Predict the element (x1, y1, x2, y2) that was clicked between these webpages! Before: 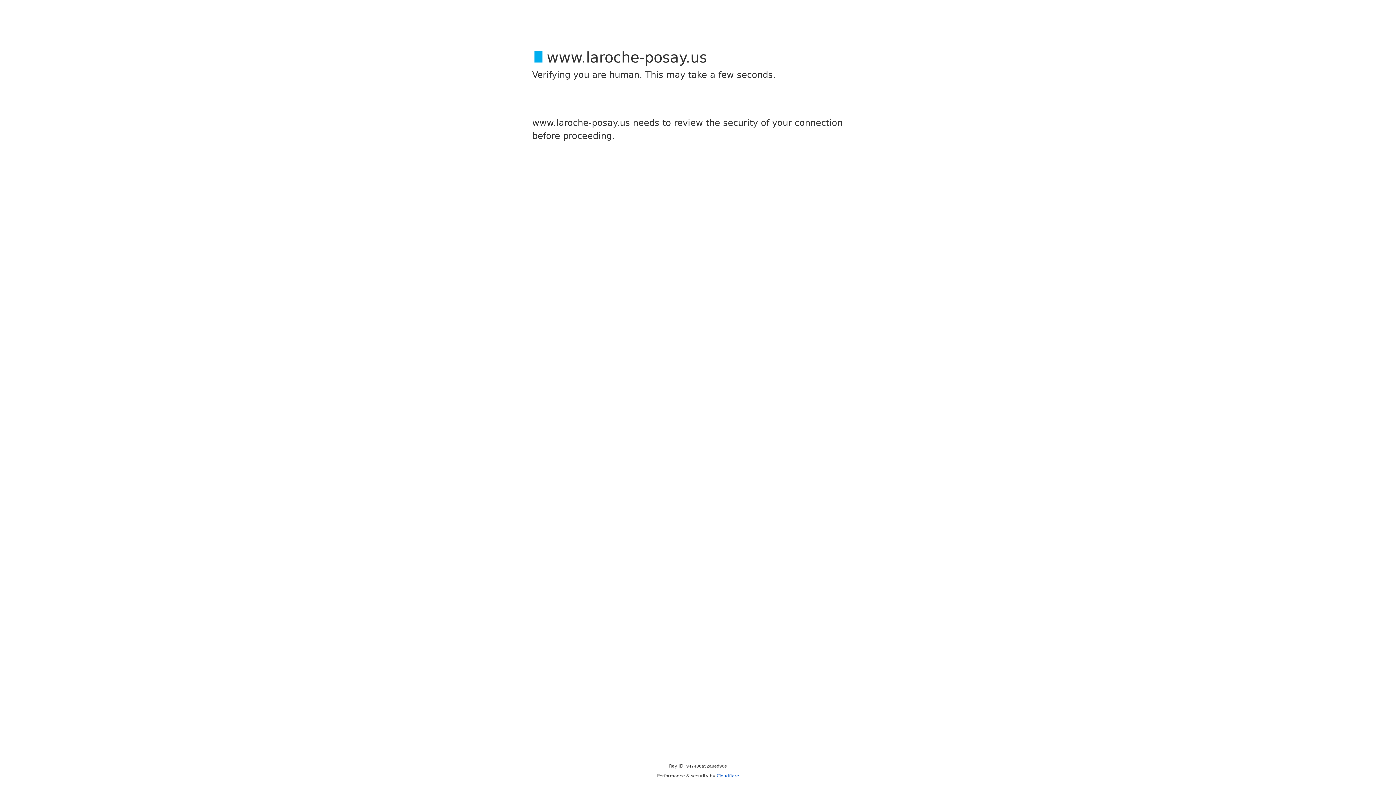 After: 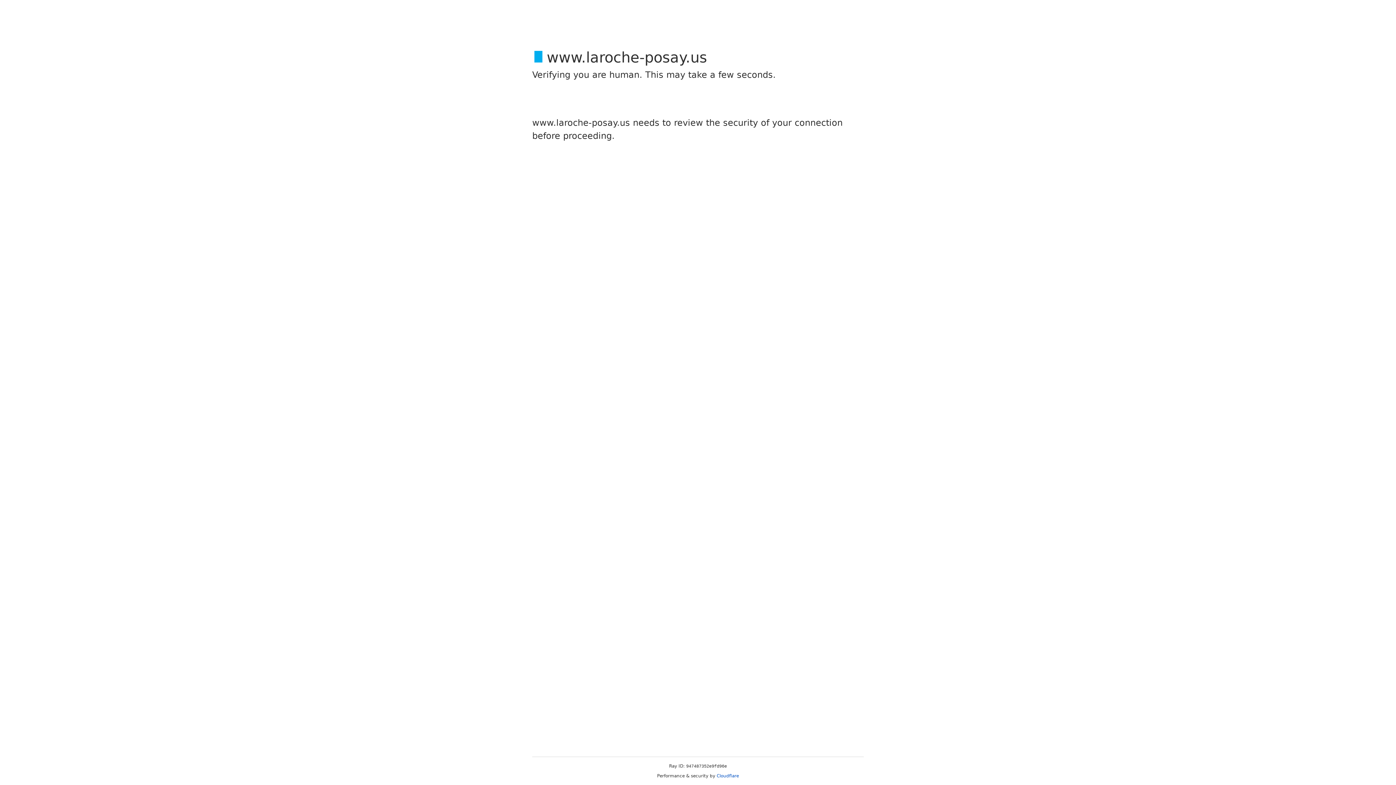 Action: label: Cloudflare bbox: (716, 773, 739, 778)